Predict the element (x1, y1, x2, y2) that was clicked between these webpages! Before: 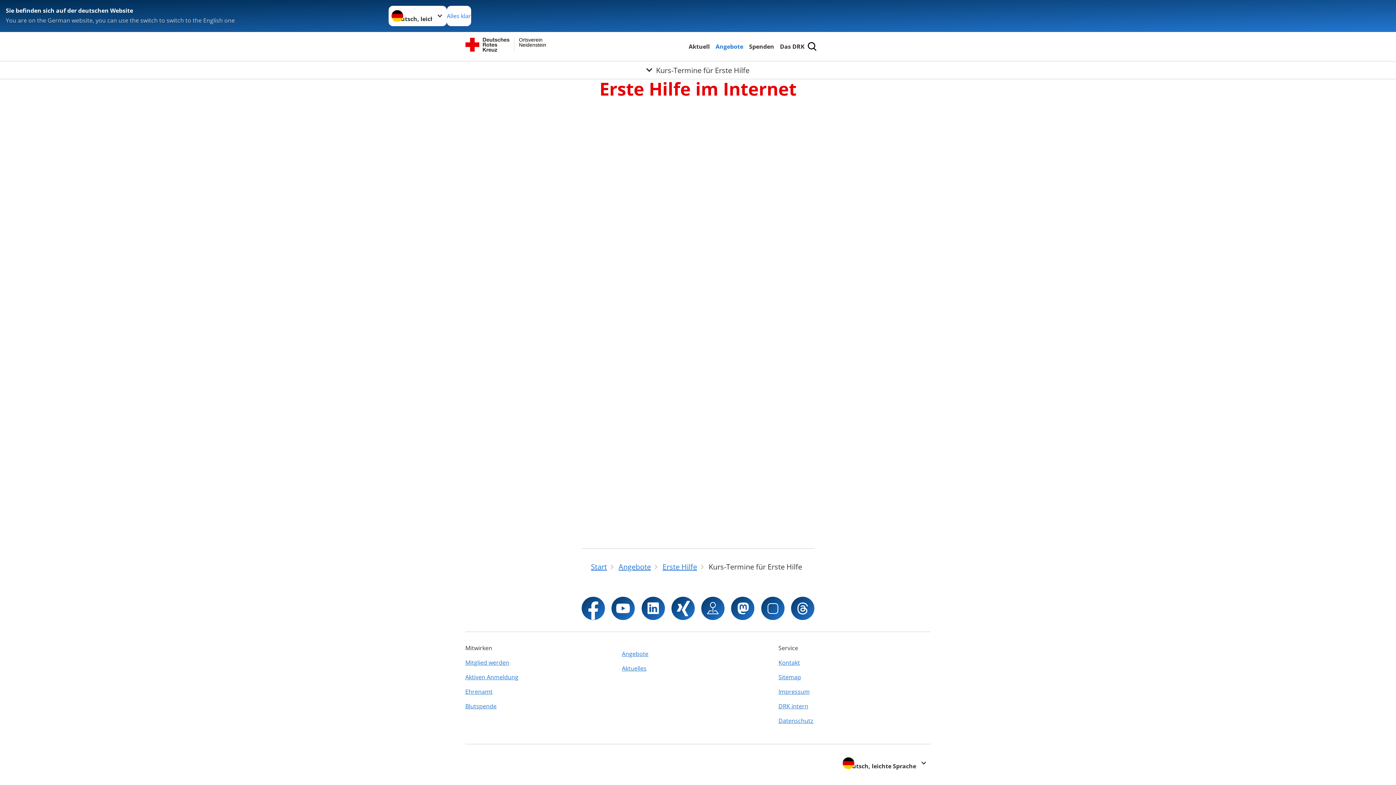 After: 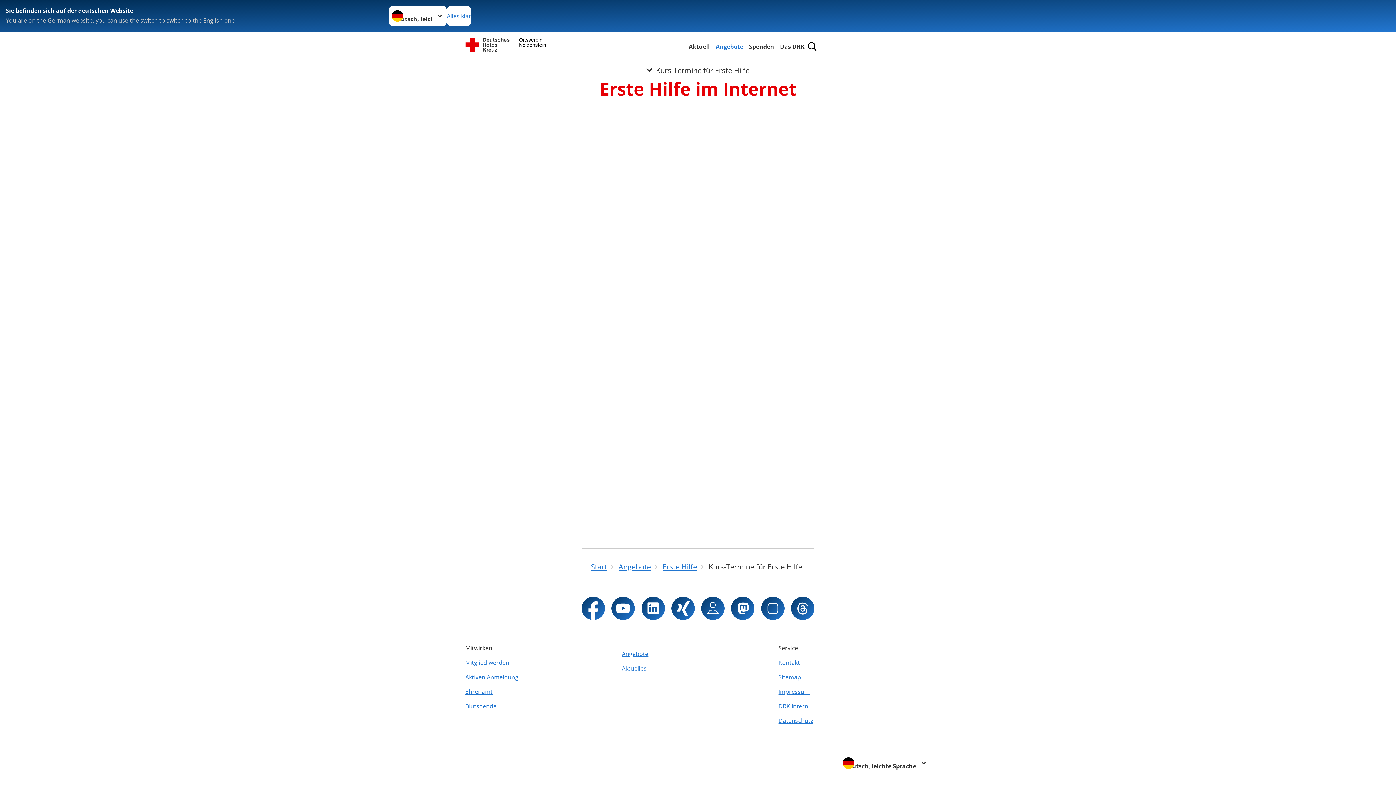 Action: bbox: (641, 597, 664, 620)